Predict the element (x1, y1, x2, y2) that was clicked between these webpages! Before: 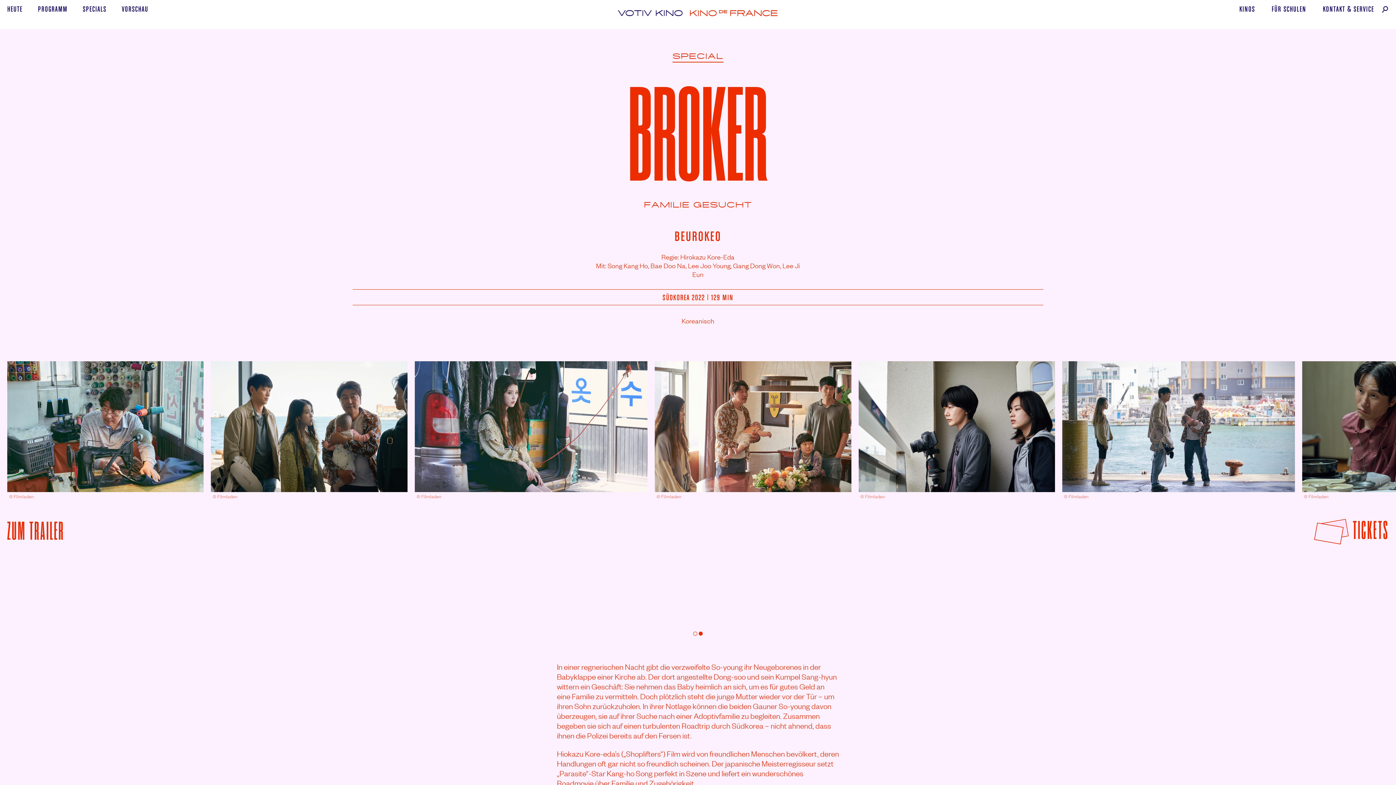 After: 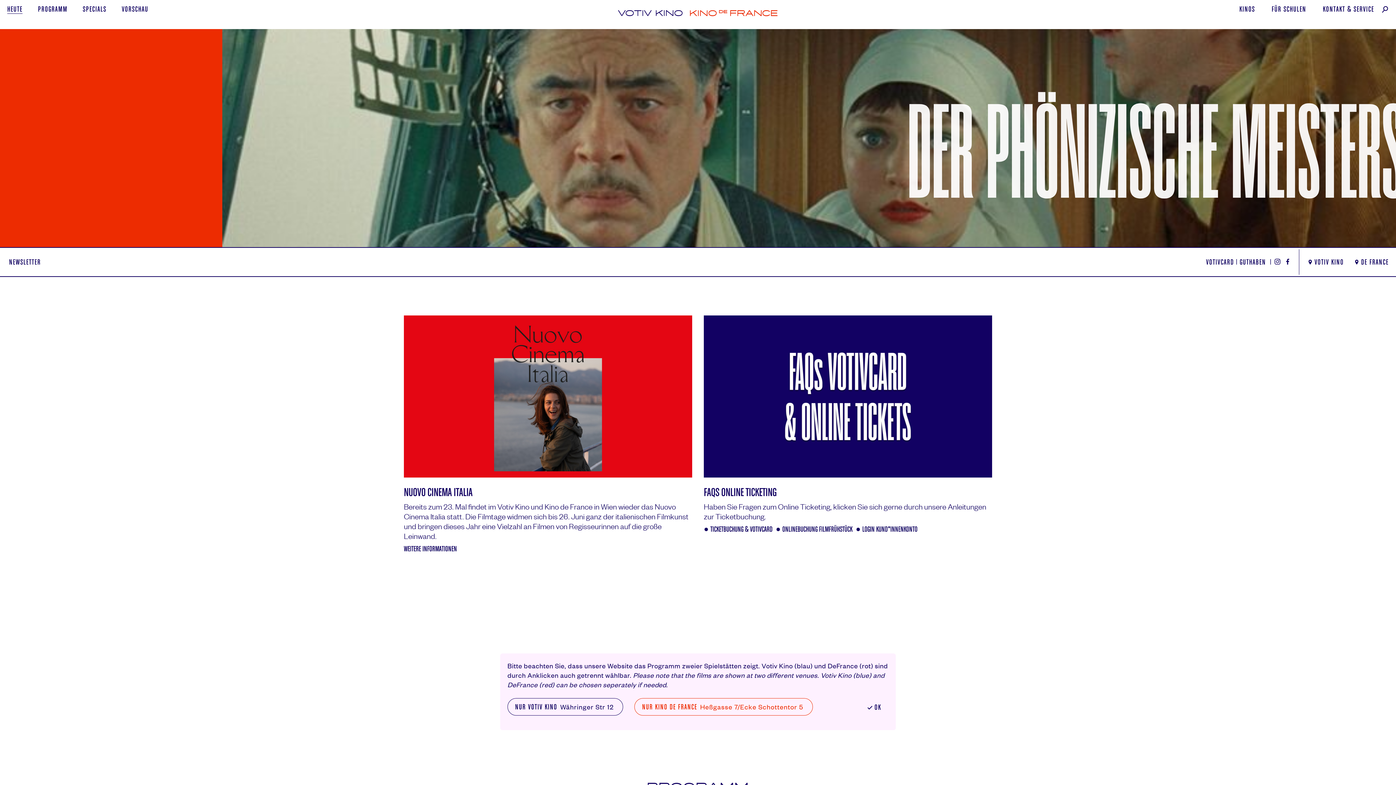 Action: bbox: (608, 0, 788, 42) label: Broker – Familie gesucht (
Votiv Kino De France
)